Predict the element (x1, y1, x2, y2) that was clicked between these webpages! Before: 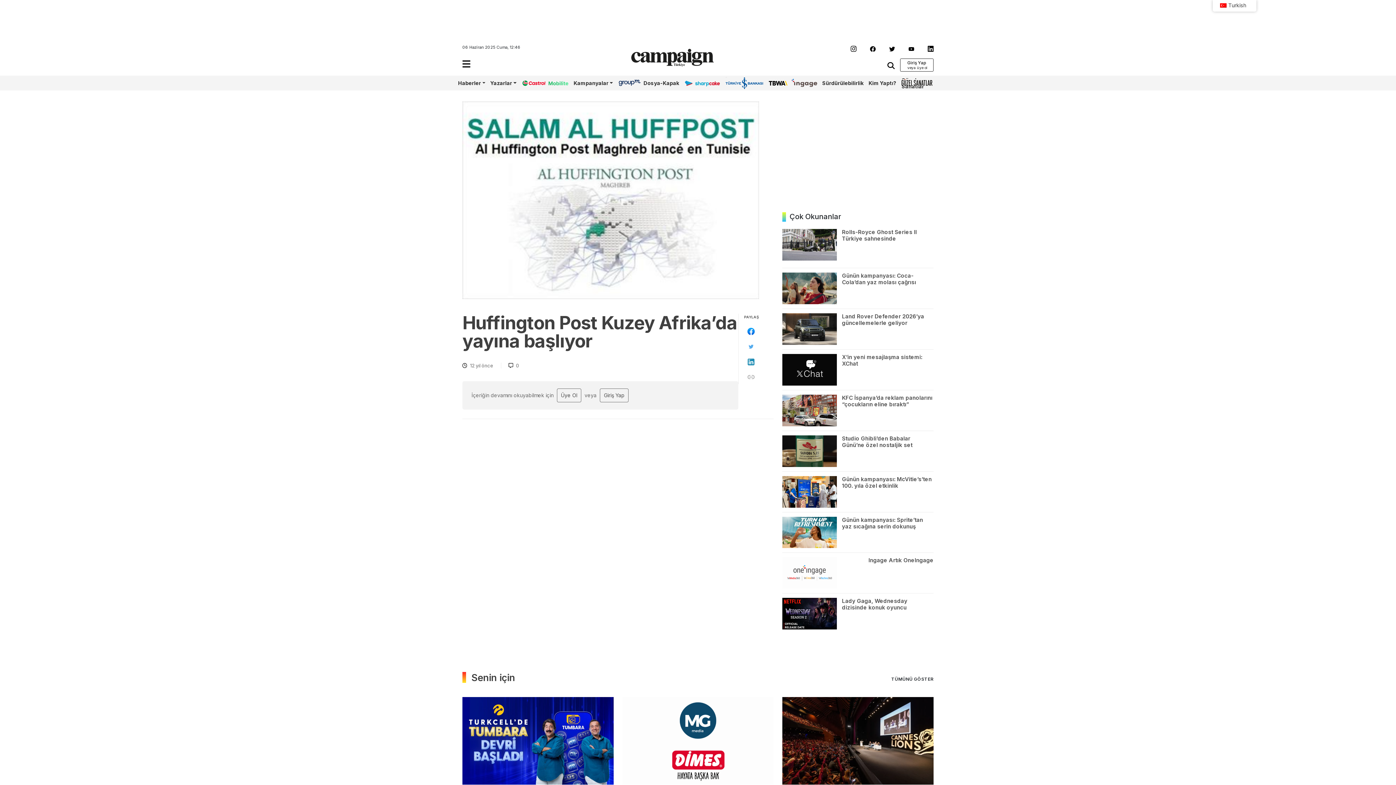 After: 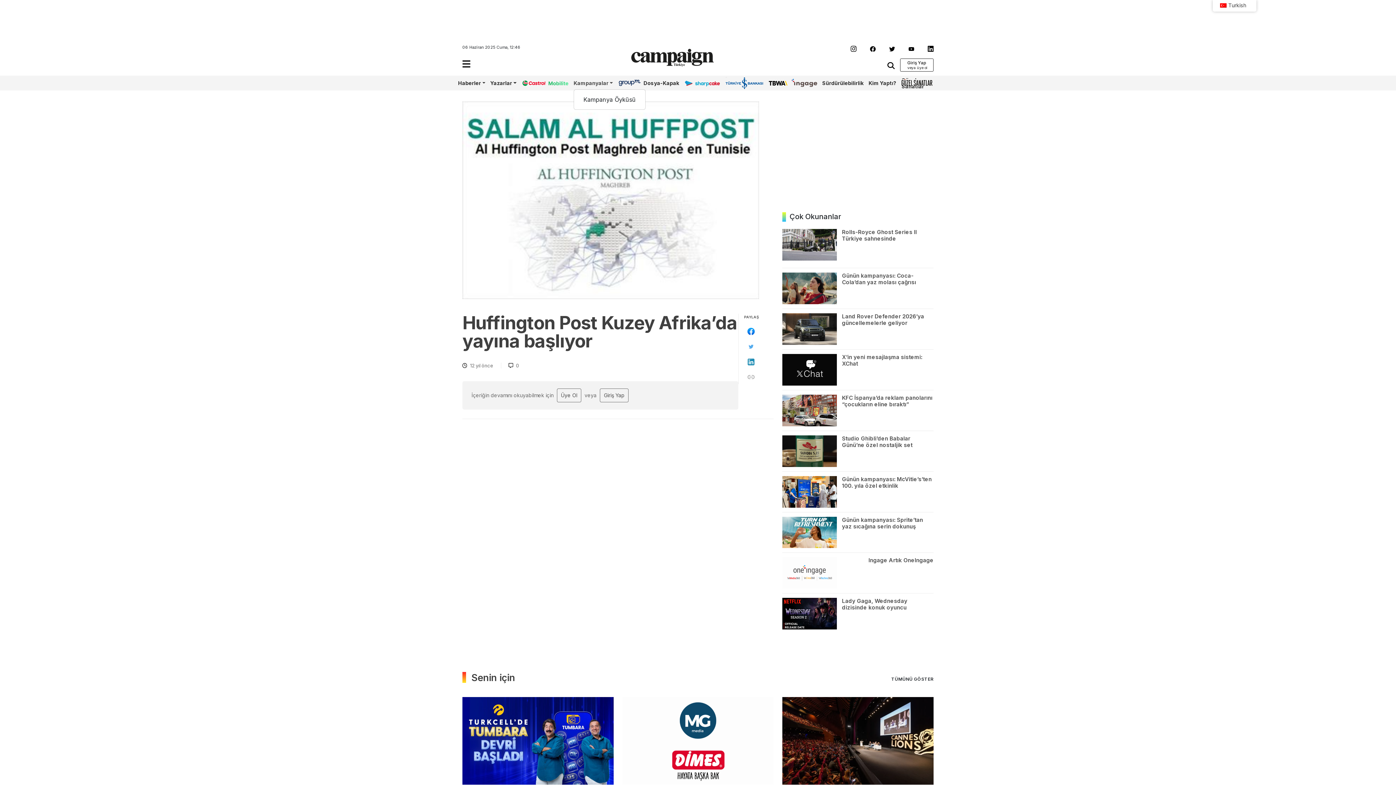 Action: label: Kampanyalar bbox: (573, 80, 613, 86)